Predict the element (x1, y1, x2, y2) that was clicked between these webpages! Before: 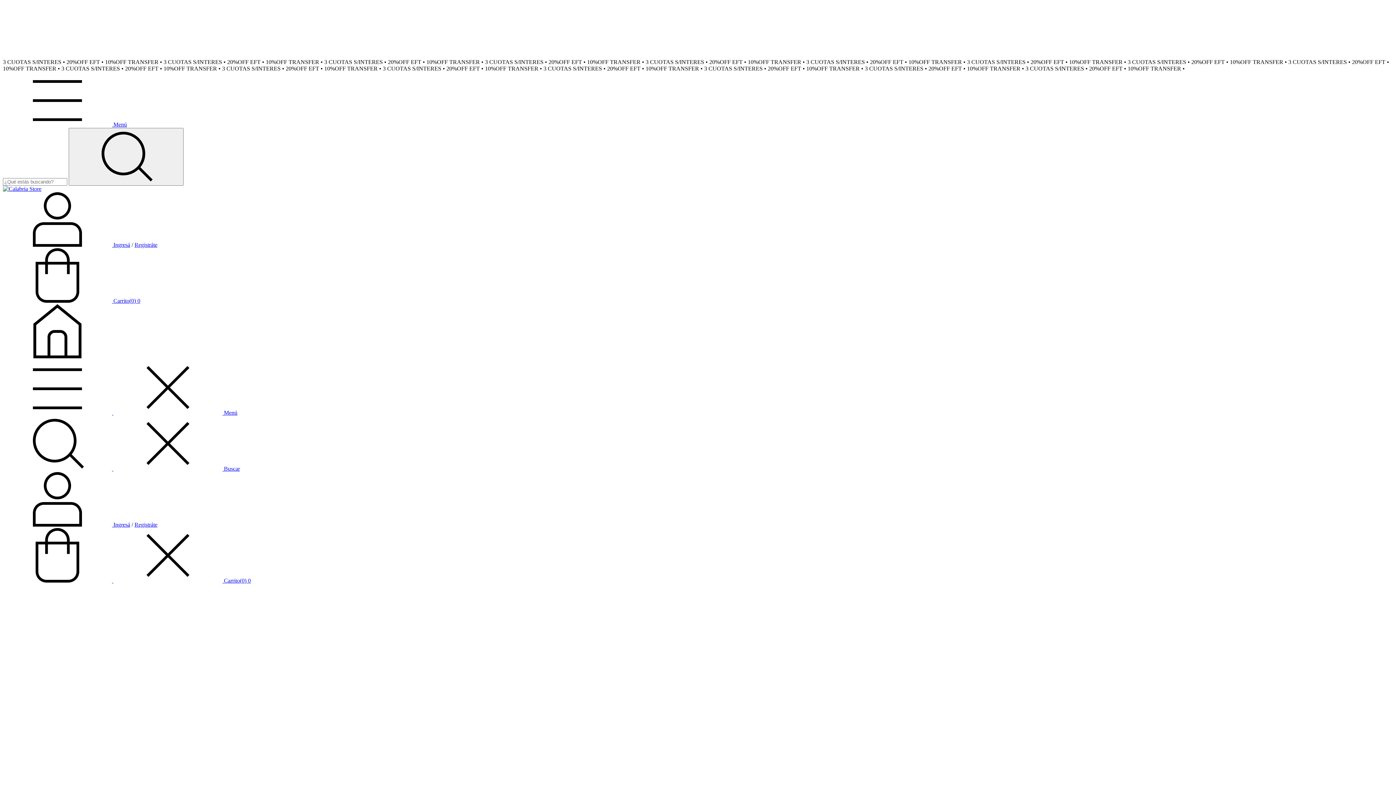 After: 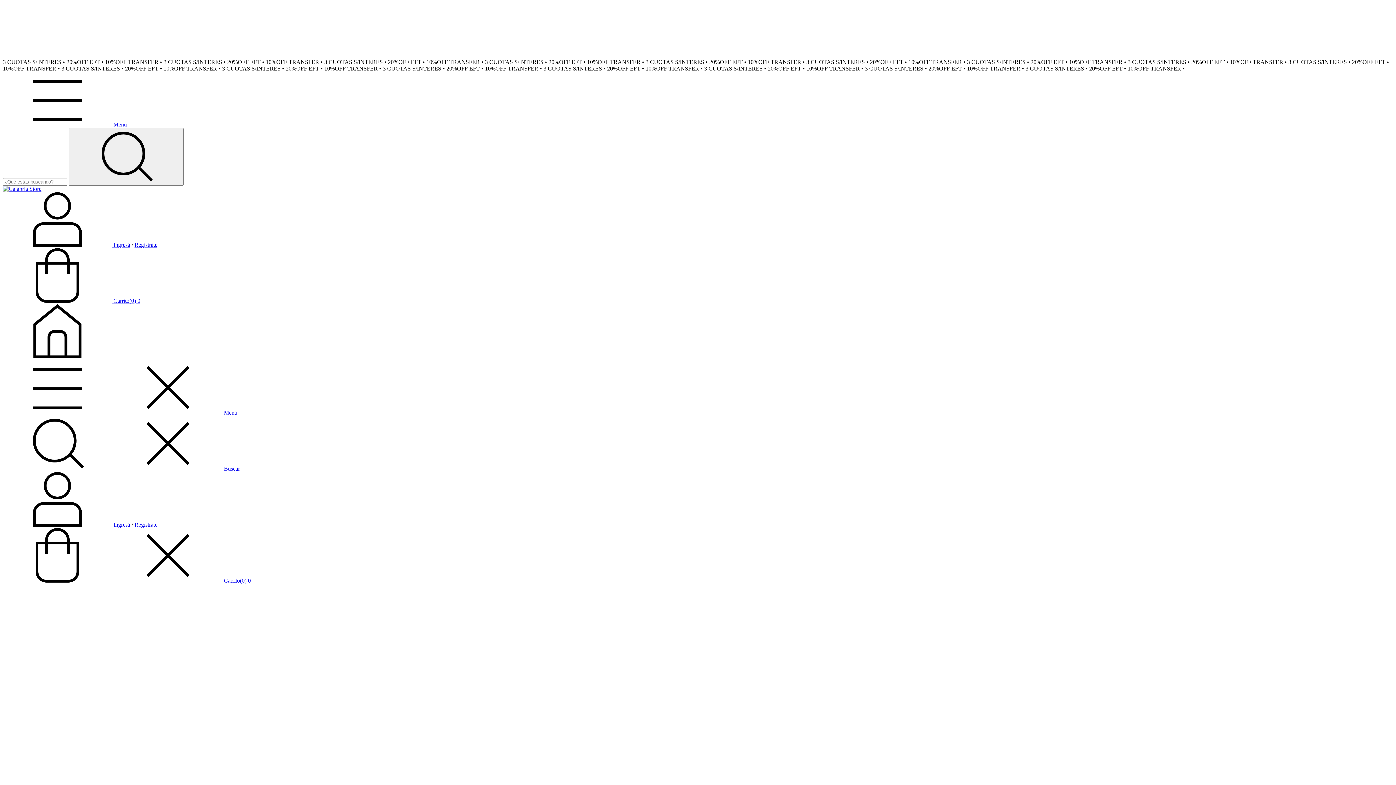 Action: label: Menú bbox: (2, 409, 237, 416)